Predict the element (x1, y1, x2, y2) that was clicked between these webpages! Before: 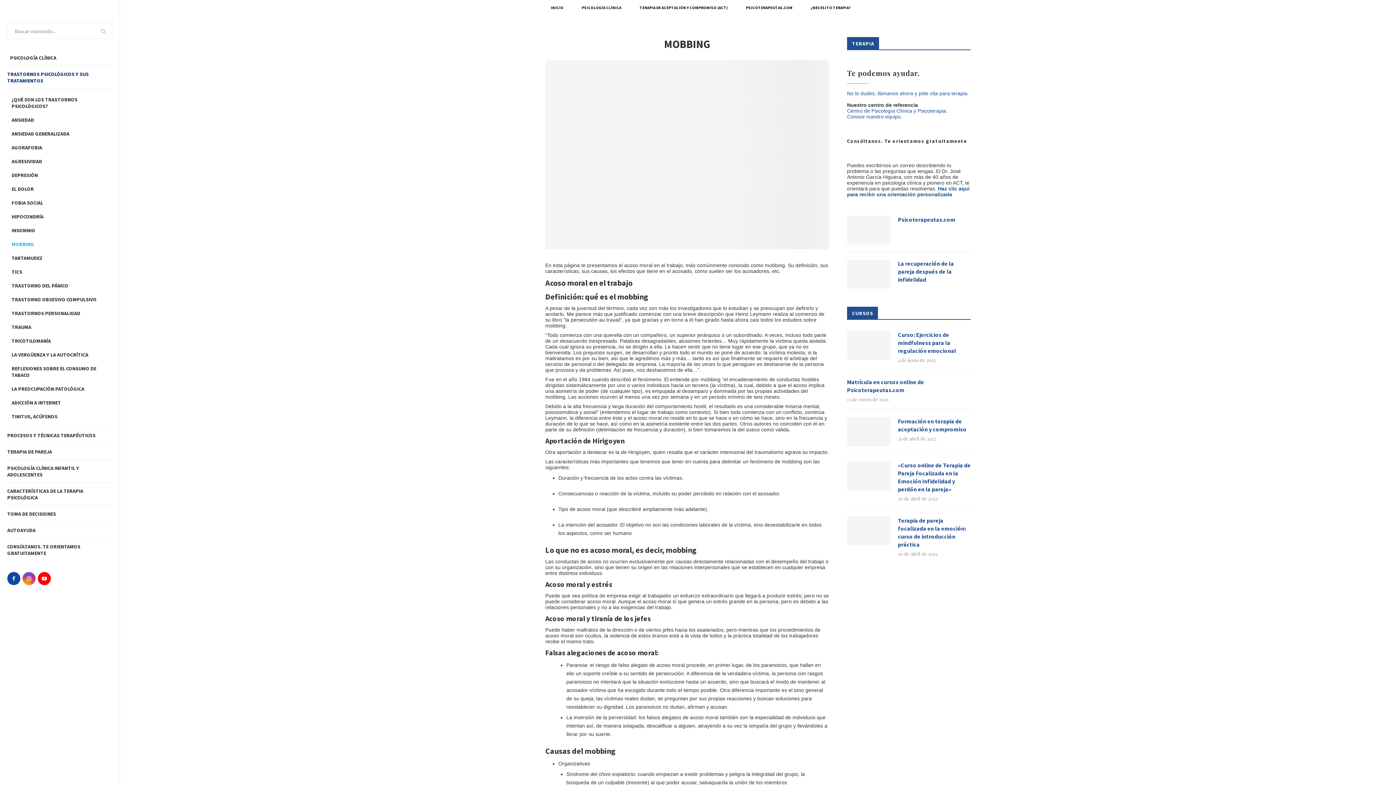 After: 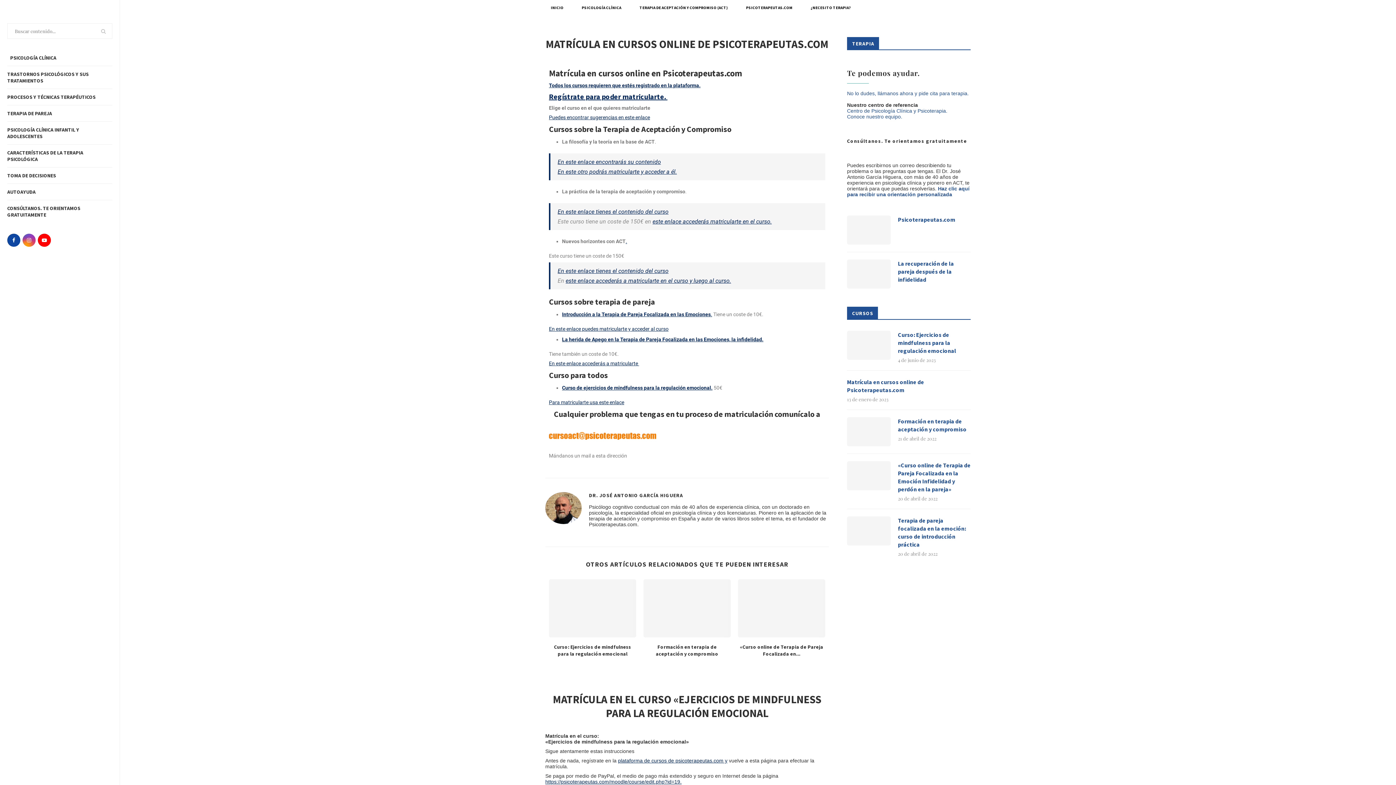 Action: label: Matrícula en cursos online de Psicoterapeutas.com bbox: (847, 378, 970, 394)